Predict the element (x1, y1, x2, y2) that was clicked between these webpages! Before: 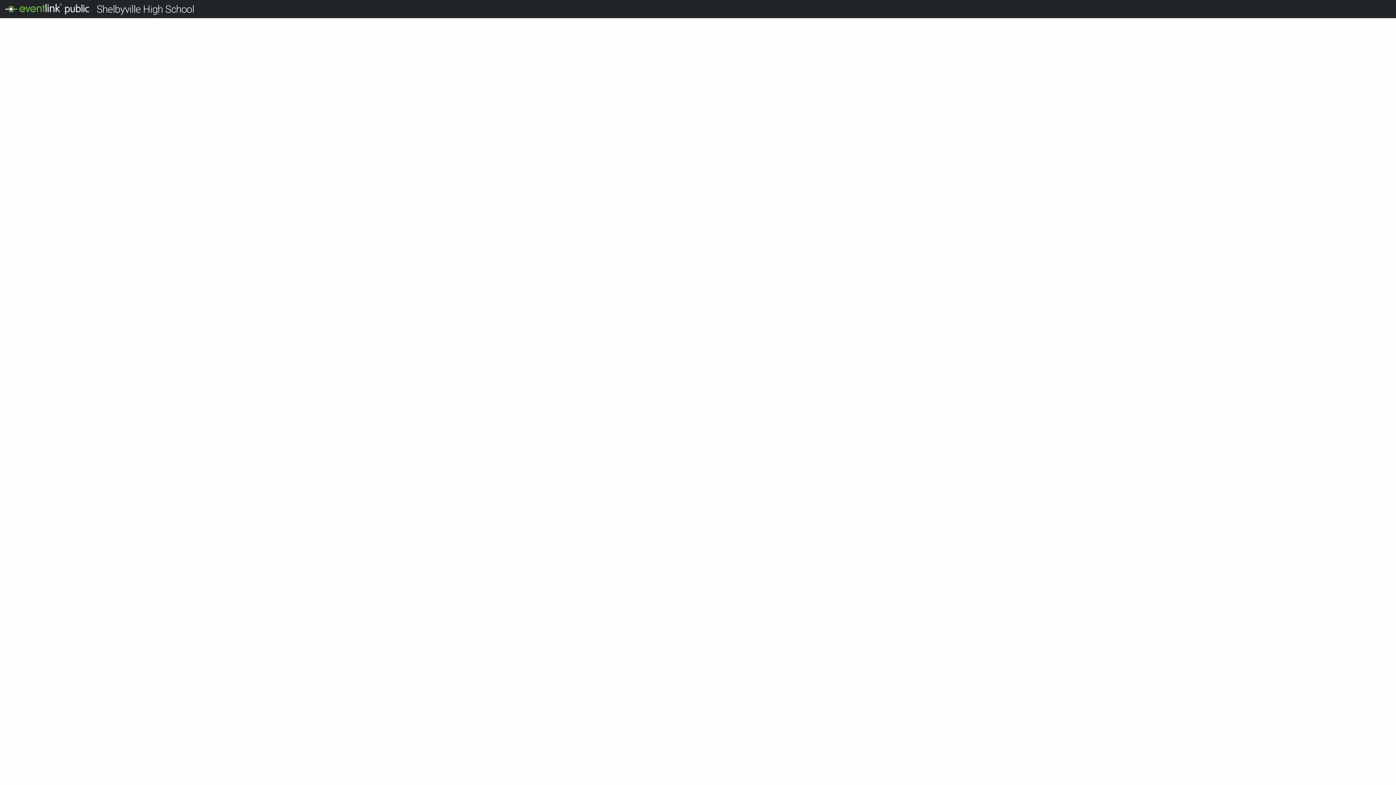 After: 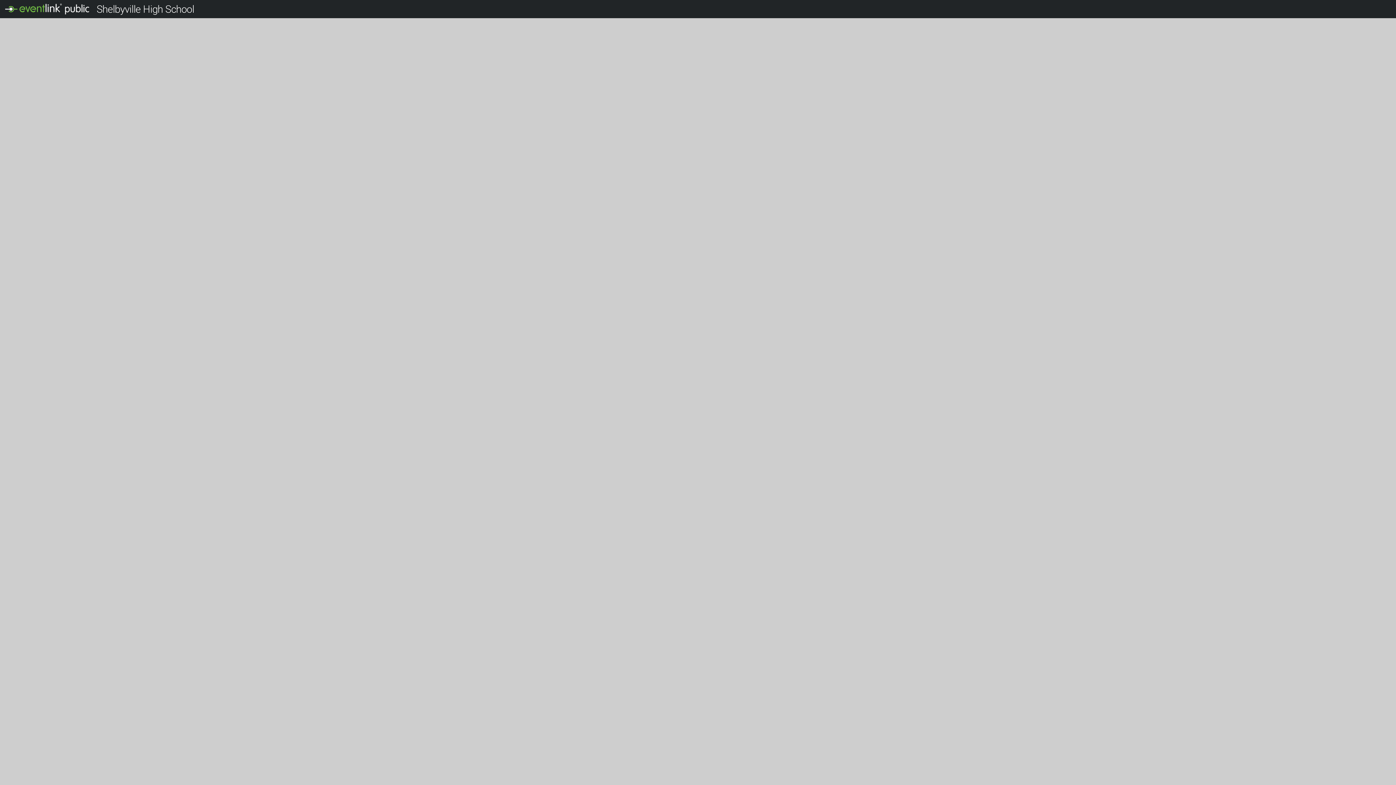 Action: bbox: (96, 3, 194, 15) label: Shelbyville High School